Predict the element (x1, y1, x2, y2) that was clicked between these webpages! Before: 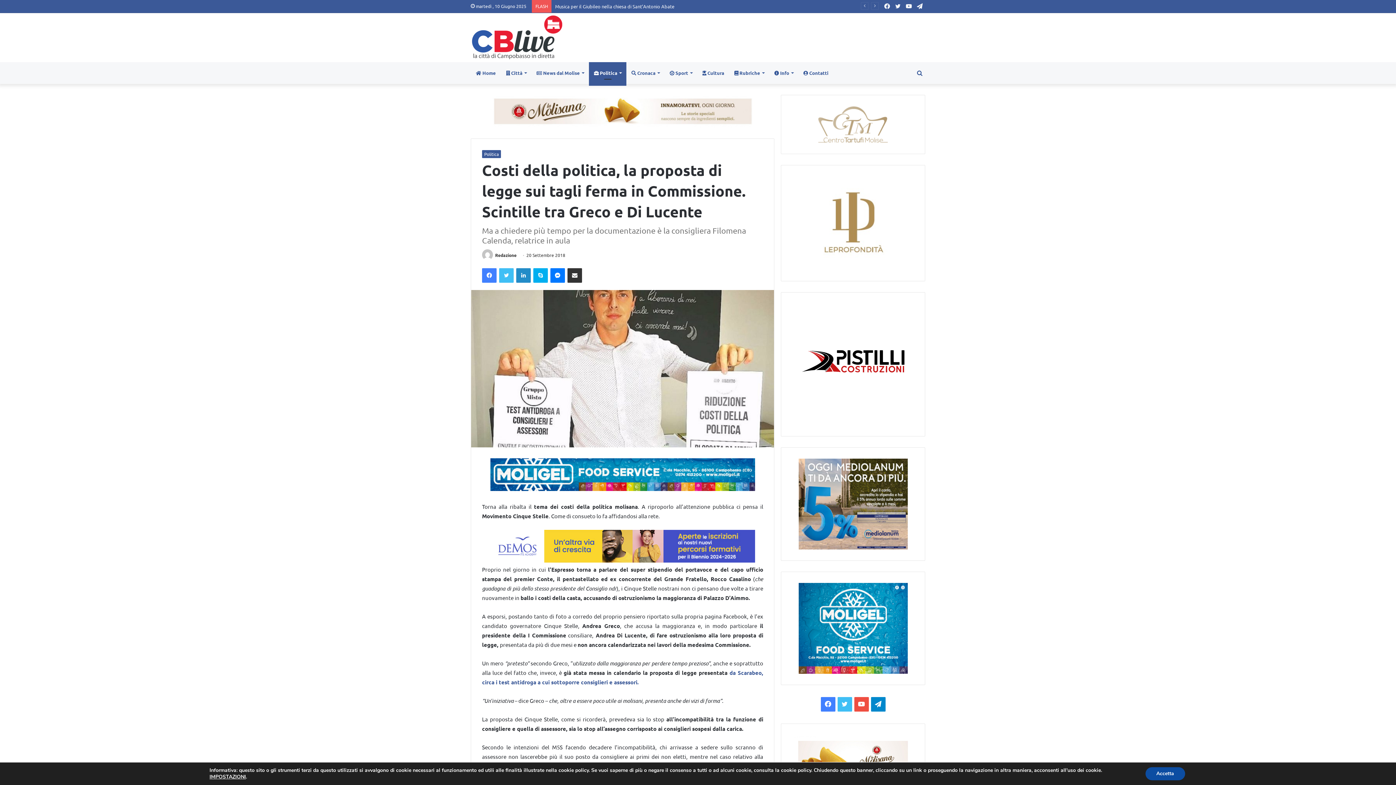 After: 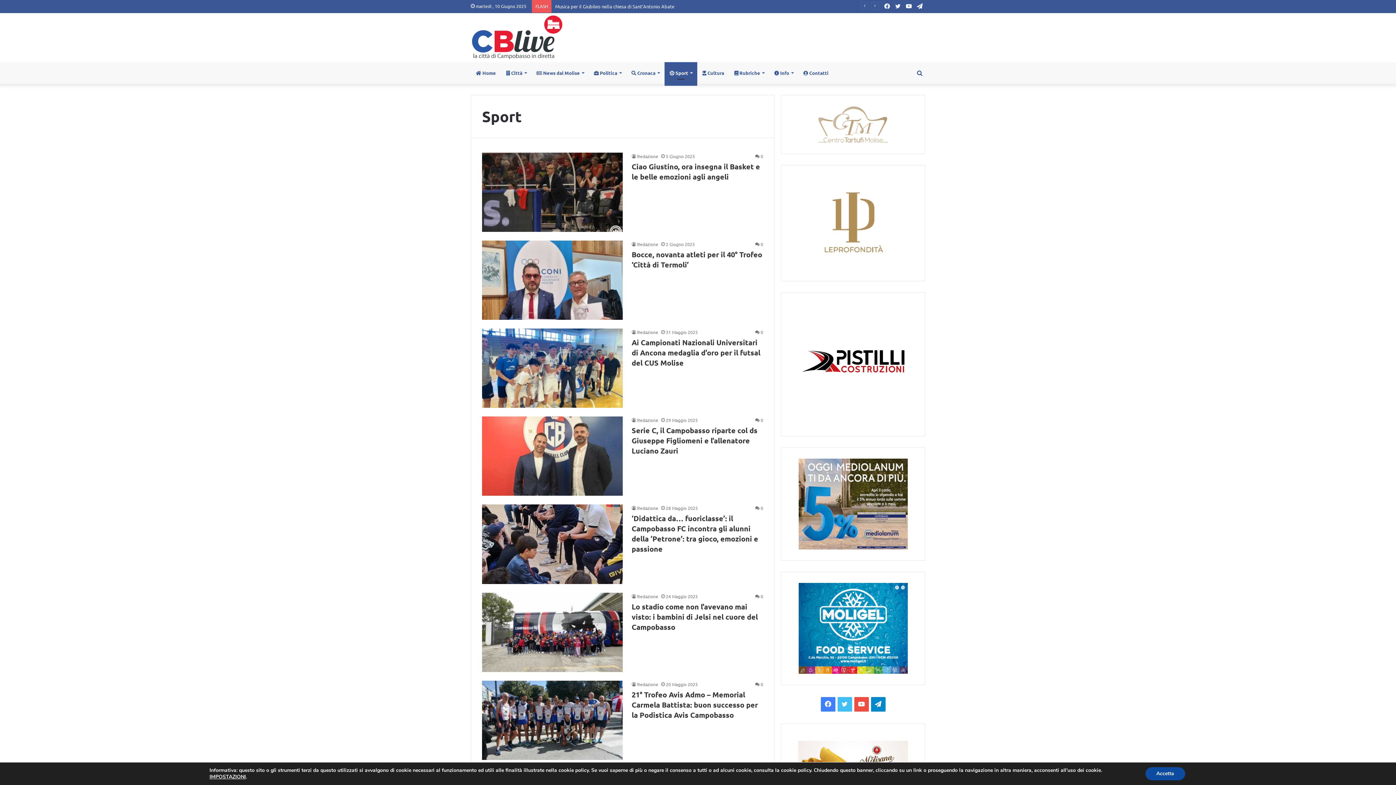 Action: bbox: (664, 62, 697, 84) label:  Sport